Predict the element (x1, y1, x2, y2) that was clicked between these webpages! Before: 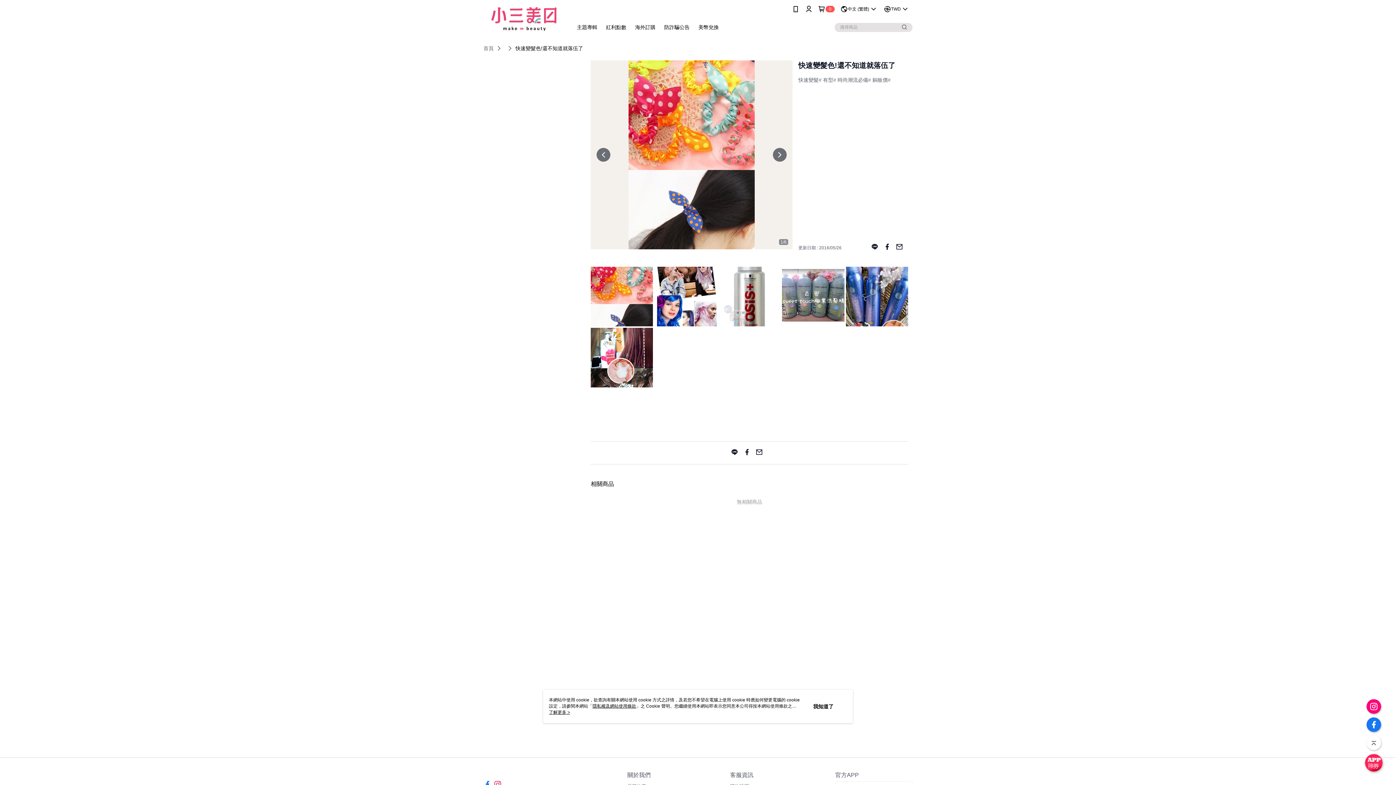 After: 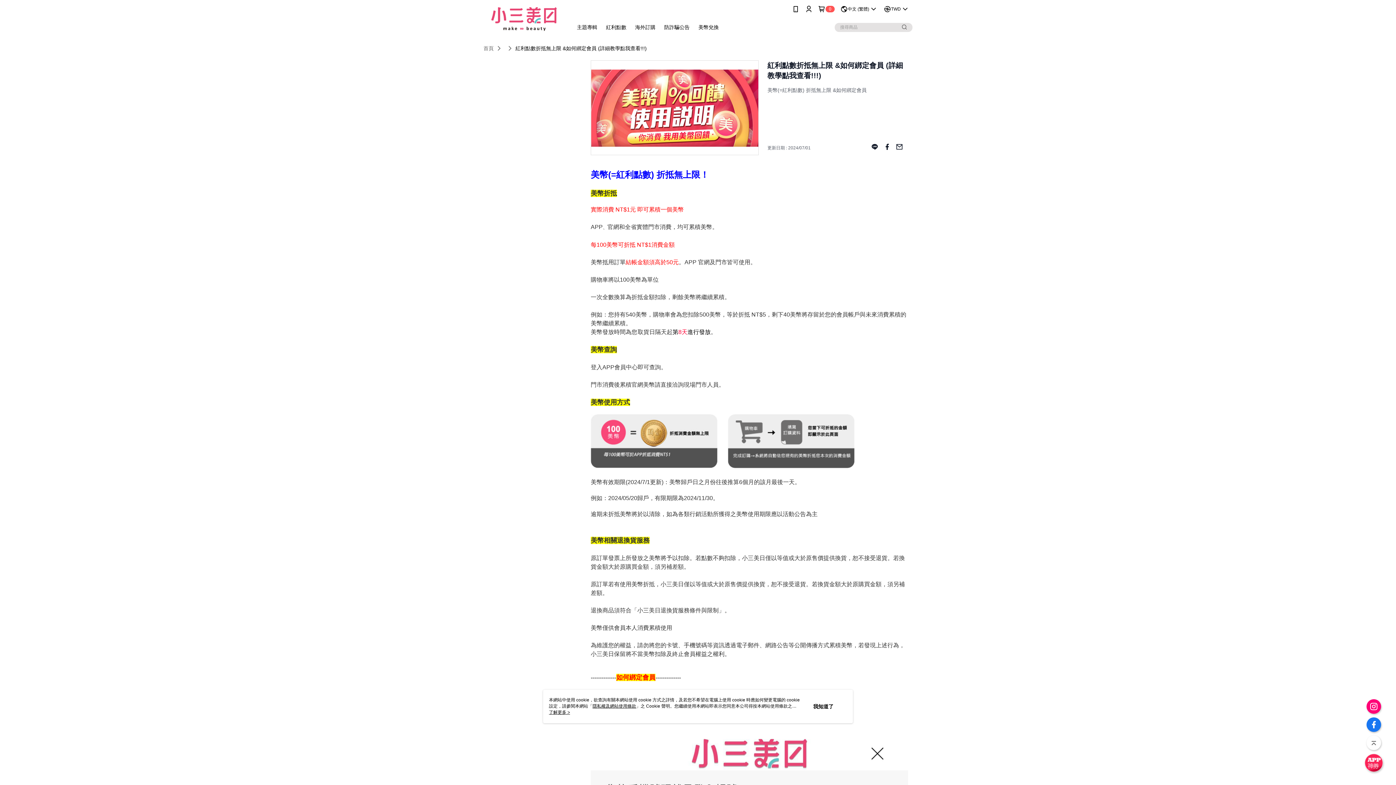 Action: label: 紅利點數 bbox: (606, 24, 626, 30)